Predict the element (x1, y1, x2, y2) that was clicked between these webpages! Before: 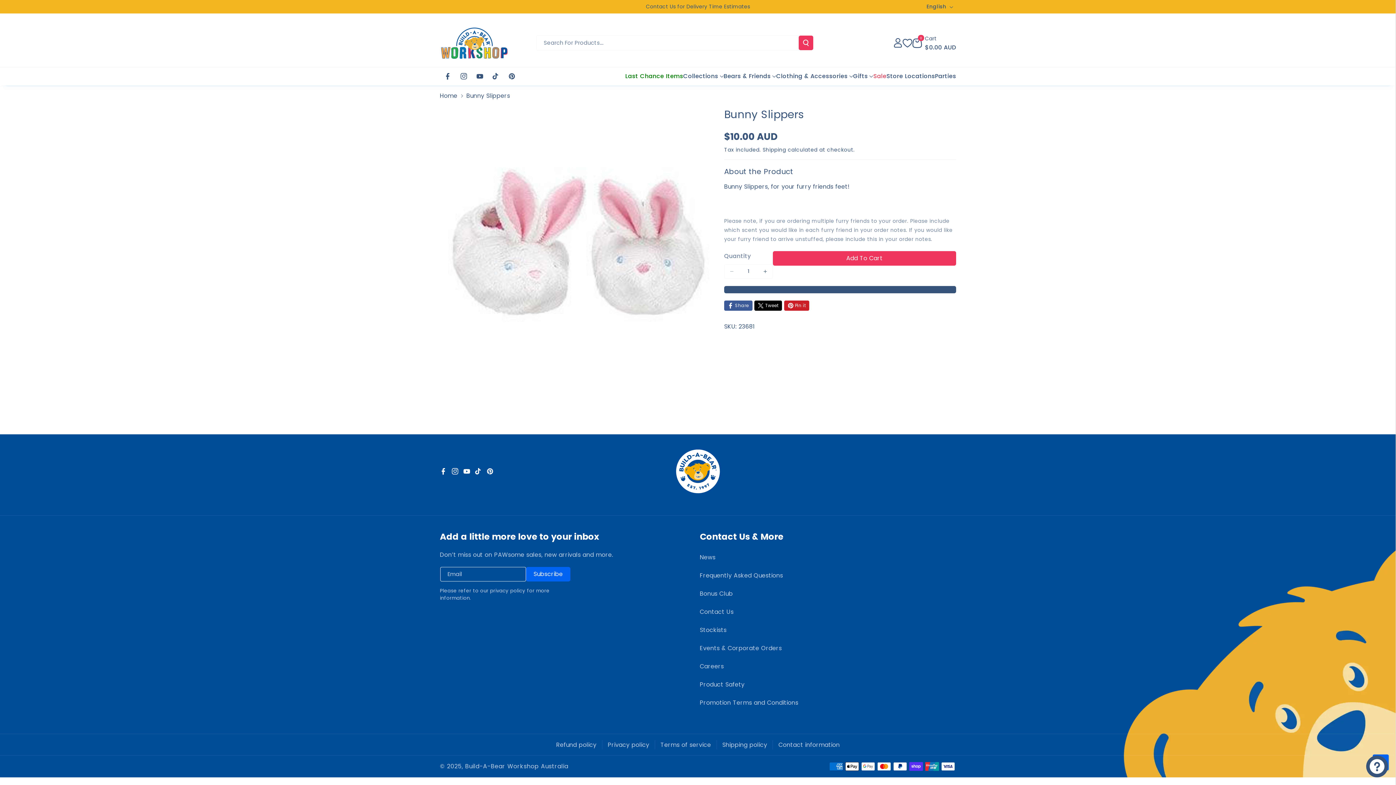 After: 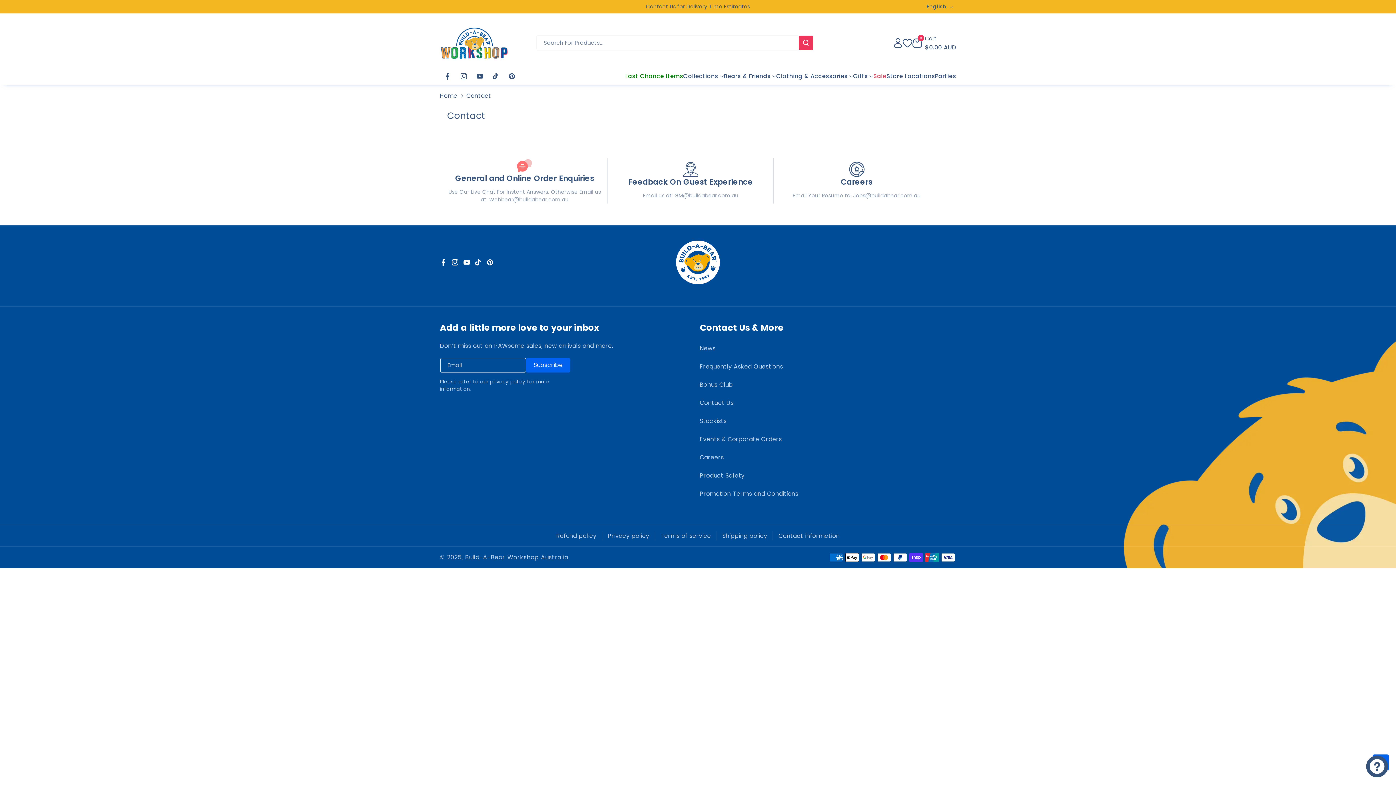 Action: bbox: (700, 603, 733, 621) label: Contact Us